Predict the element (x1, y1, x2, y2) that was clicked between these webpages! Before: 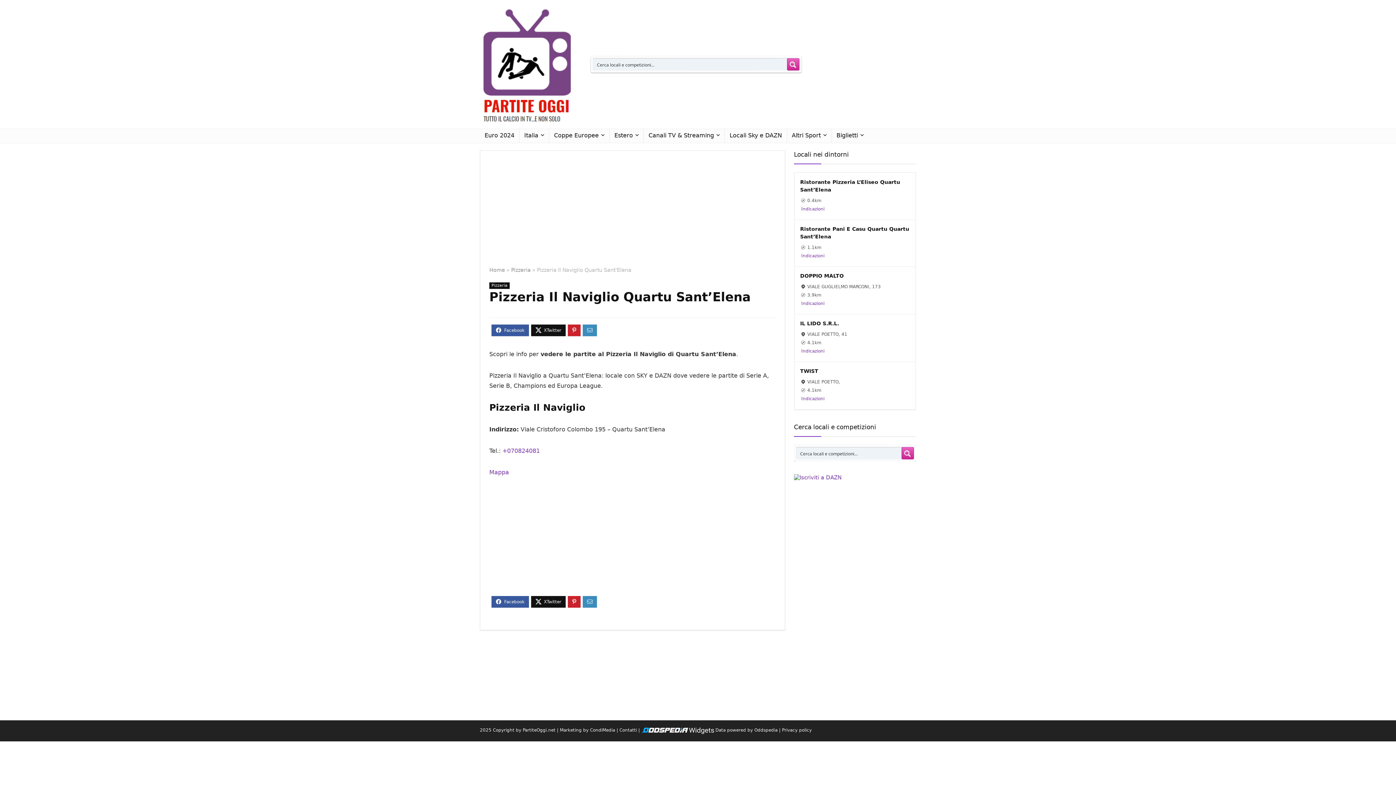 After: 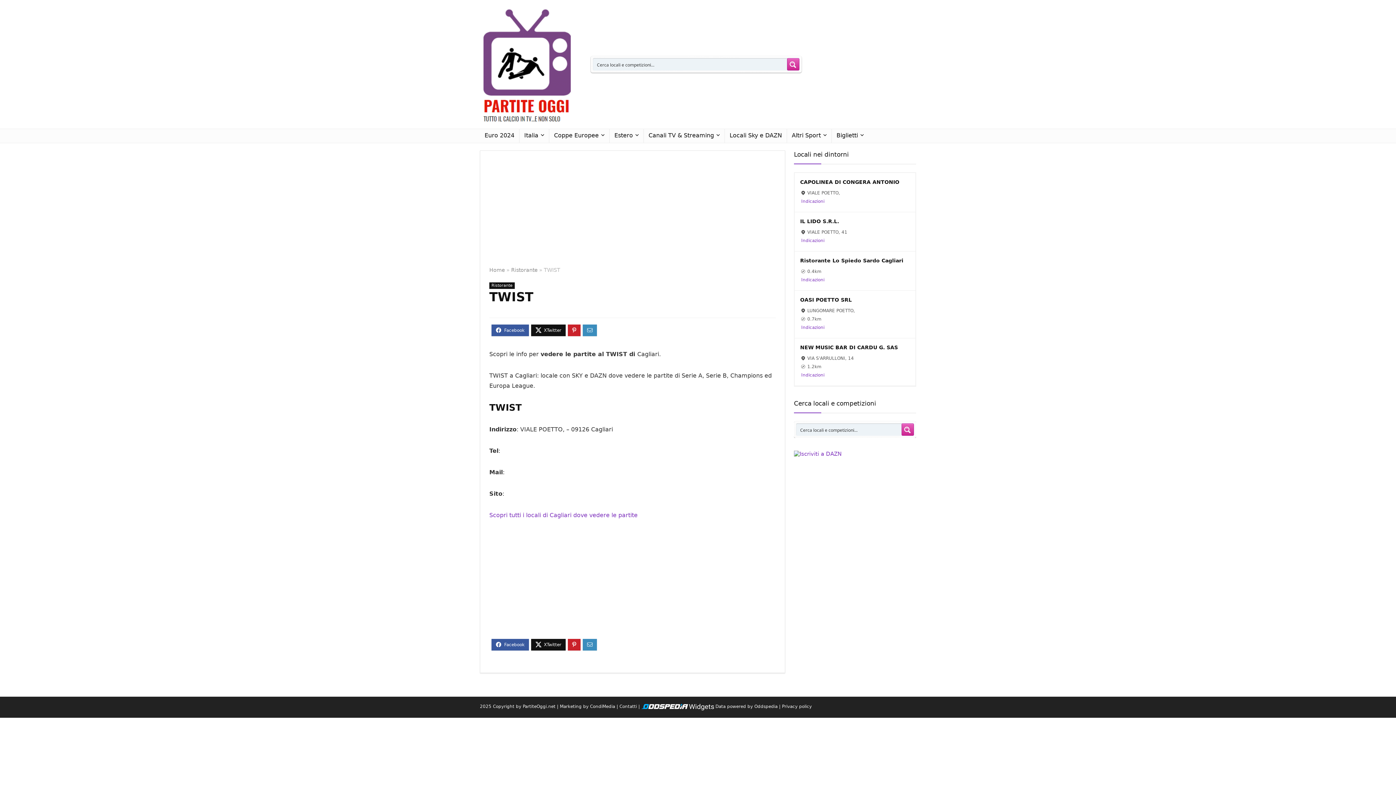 Action: bbox: (800, 368, 818, 374) label: TWIST